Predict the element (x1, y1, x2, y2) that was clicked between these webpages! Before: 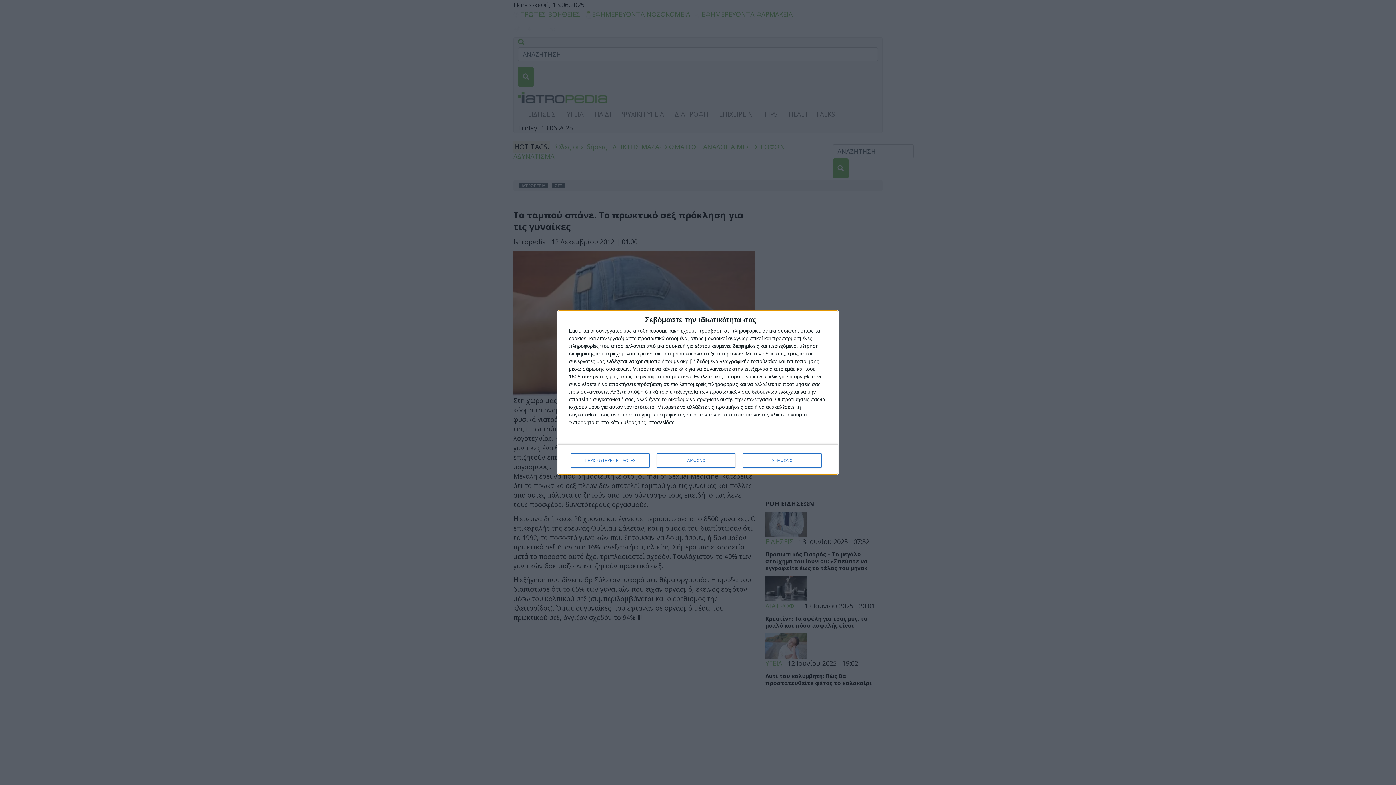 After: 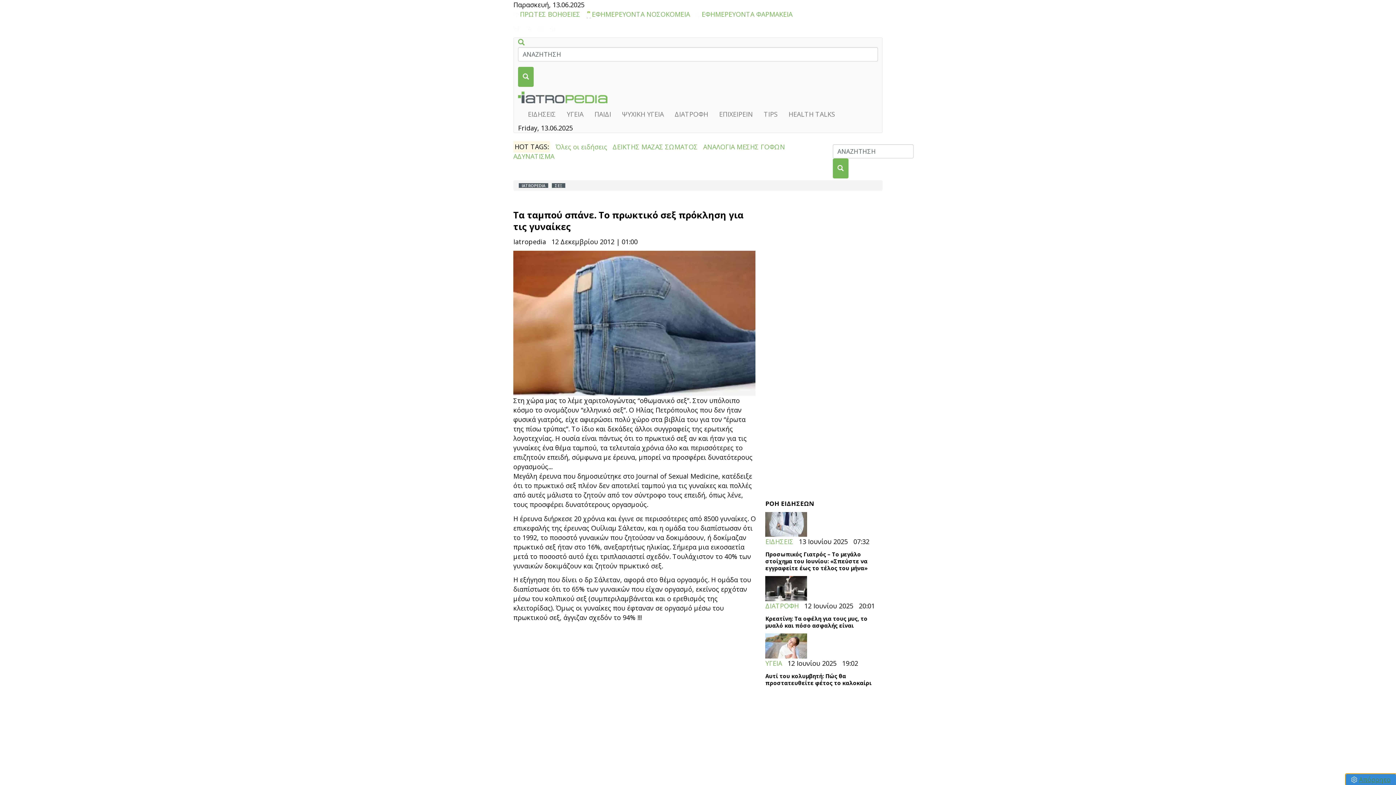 Action: label: ΣΥΜΦΩΝΩ bbox: (743, 453, 821, 468)